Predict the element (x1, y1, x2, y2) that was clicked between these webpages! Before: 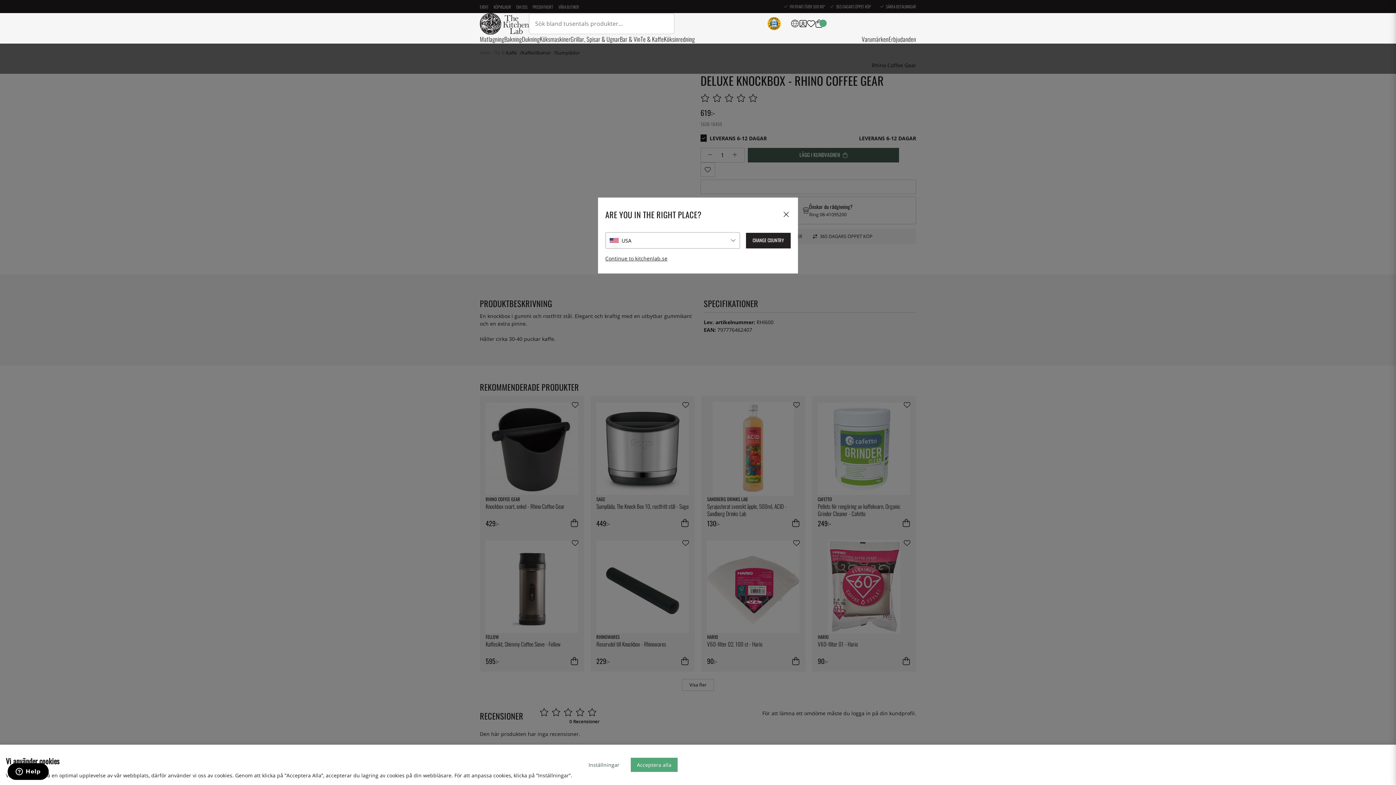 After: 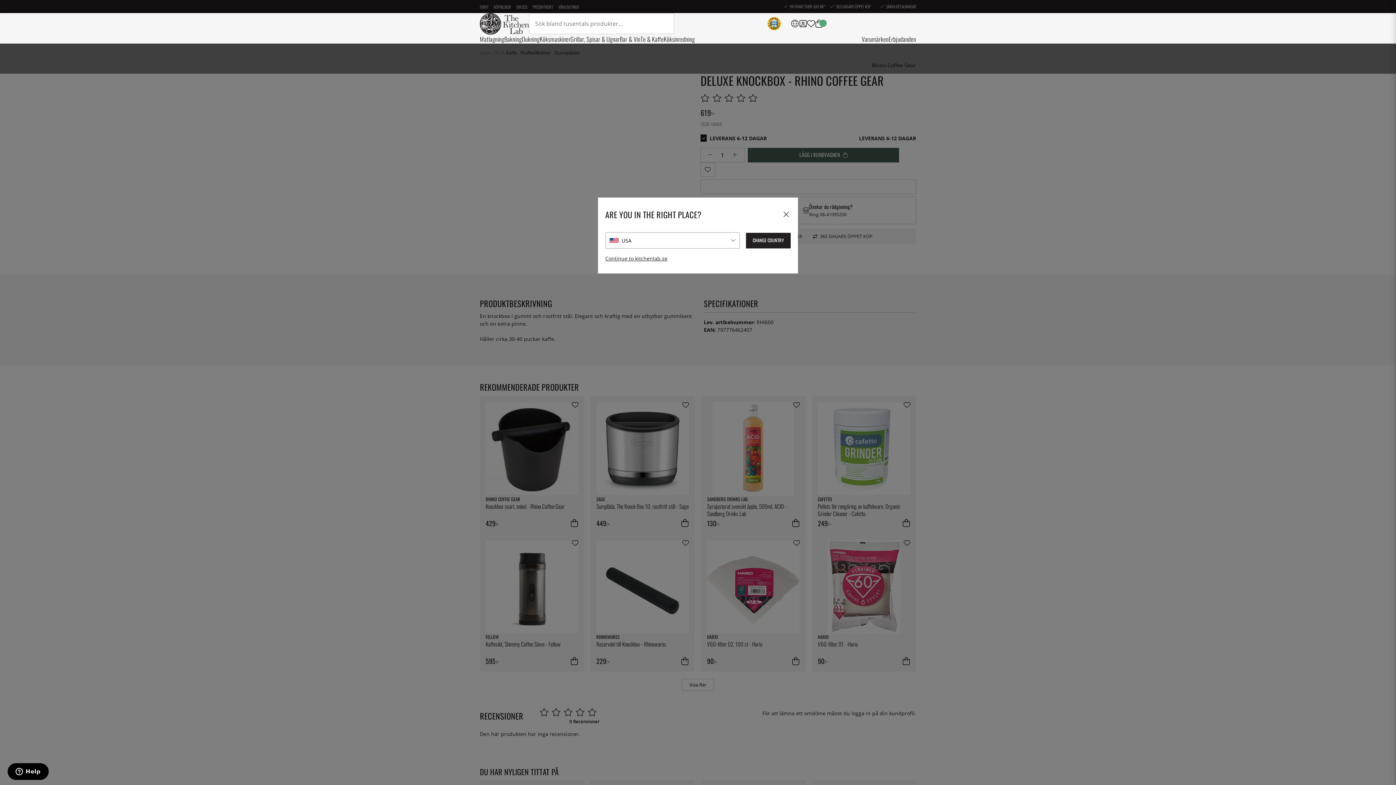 Action: bbox: (630, 758, 677, 772) label: Acceptera alla